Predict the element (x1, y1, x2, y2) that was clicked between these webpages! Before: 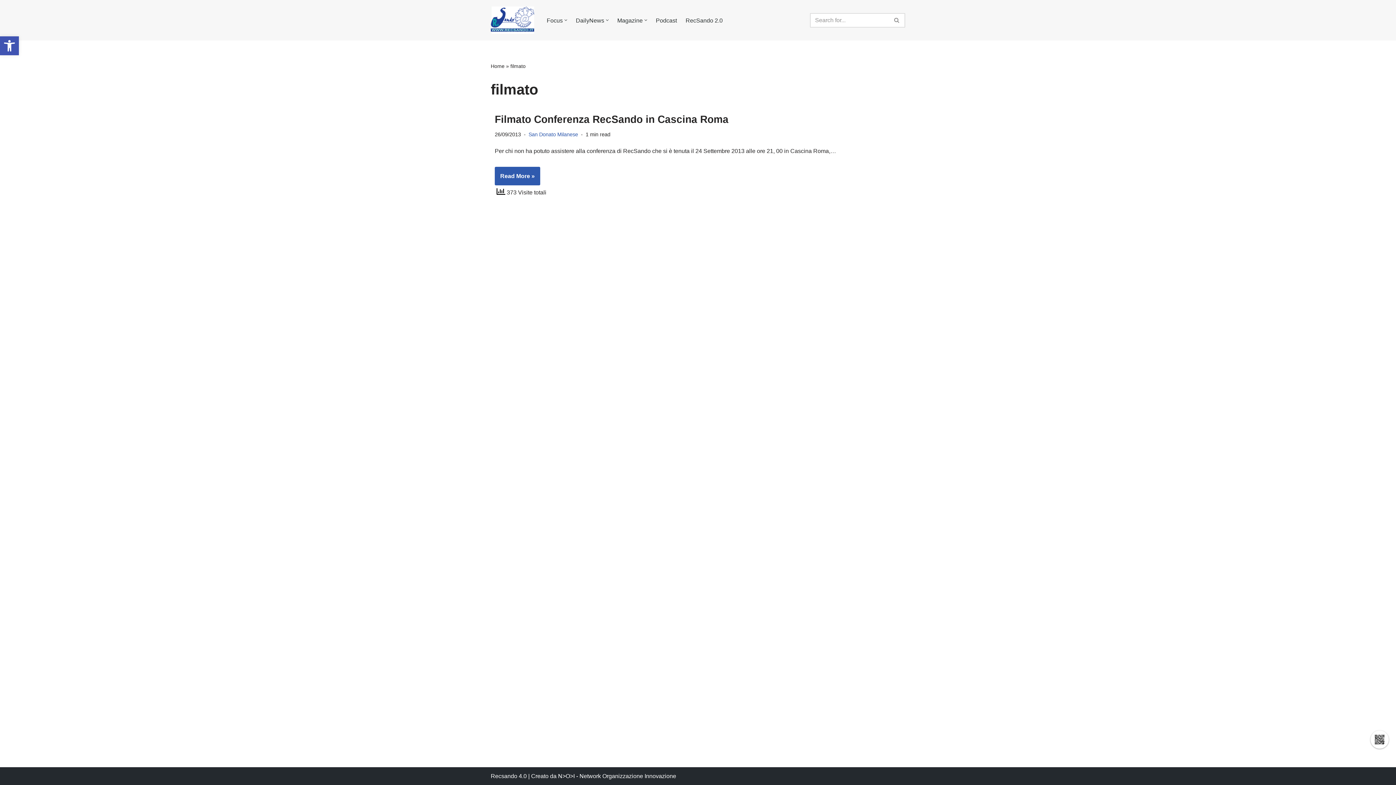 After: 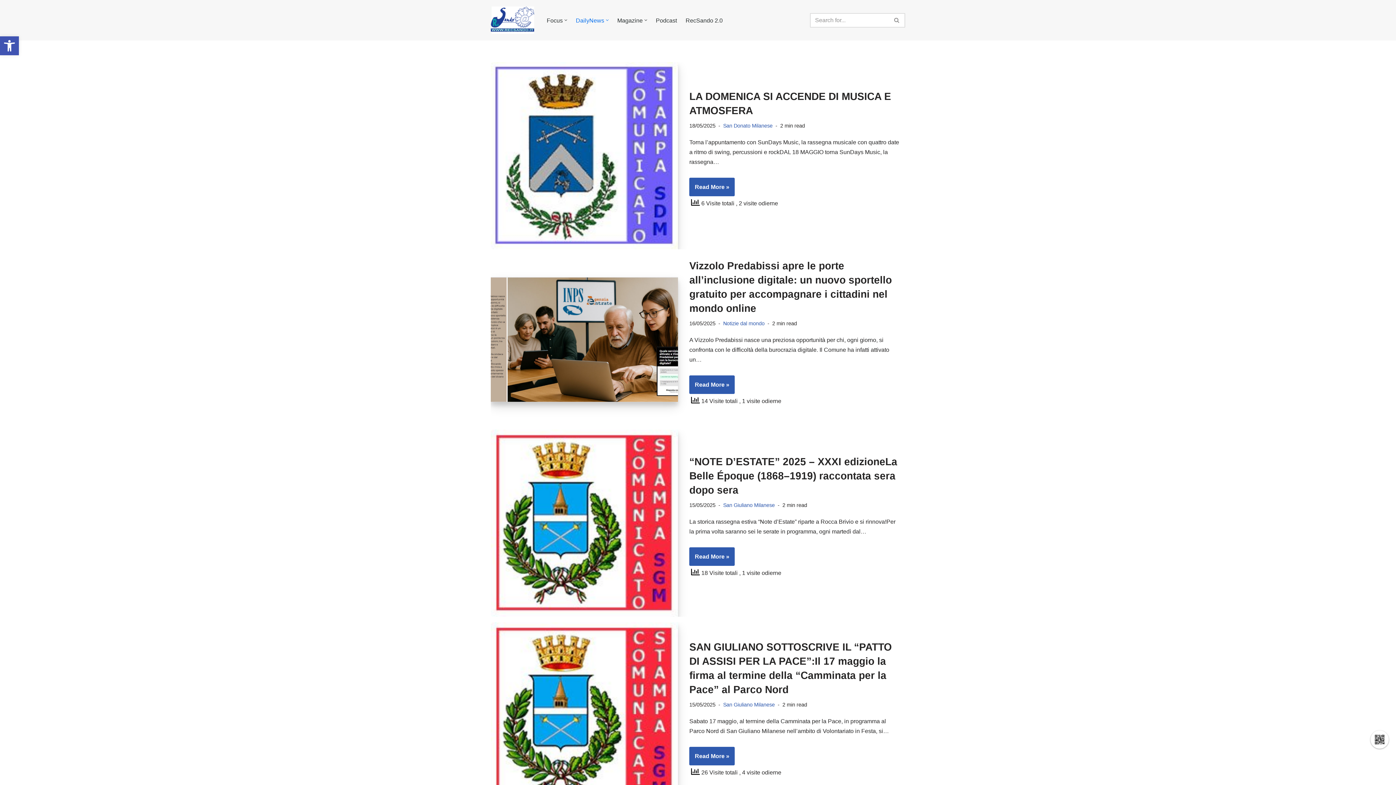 Action: label: DailyNews bbox: (576, 15, 604, 24)